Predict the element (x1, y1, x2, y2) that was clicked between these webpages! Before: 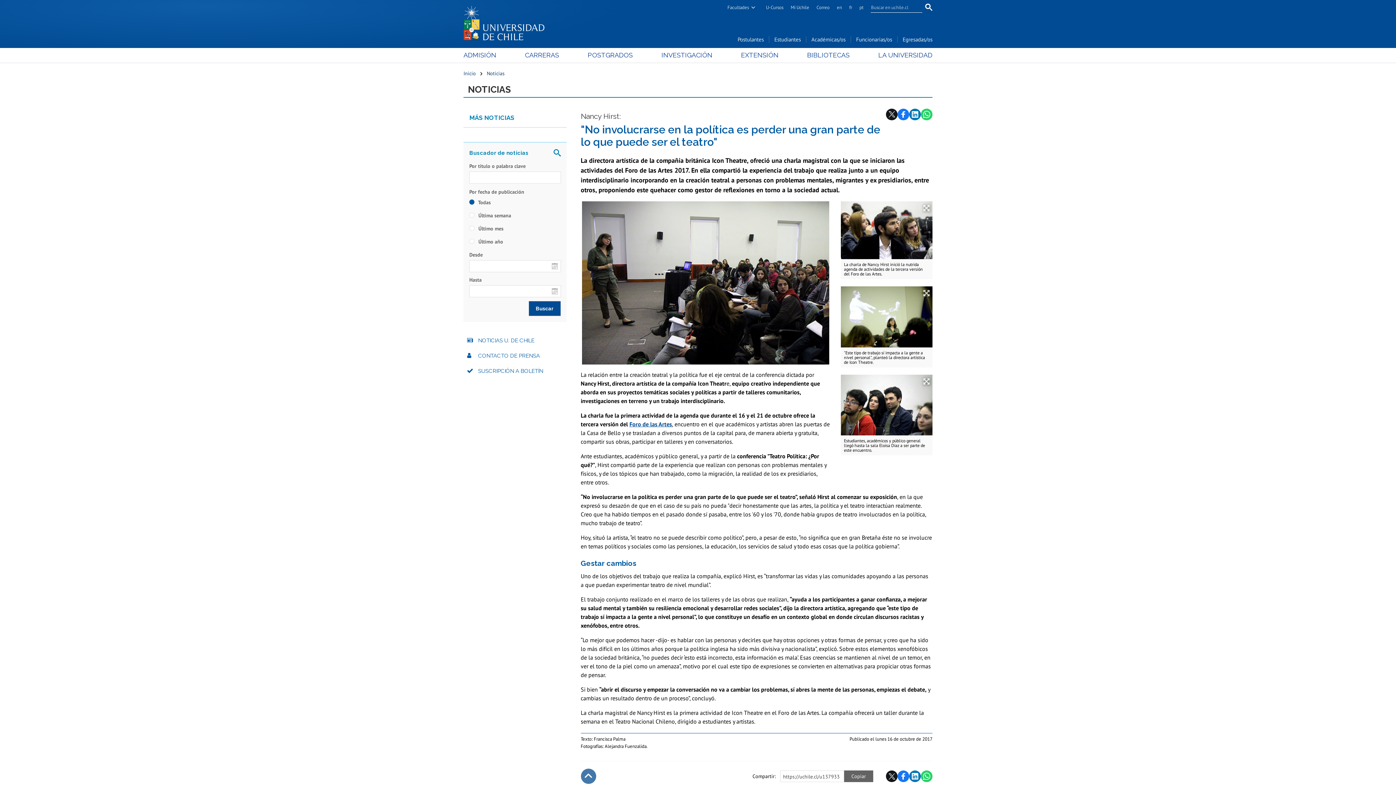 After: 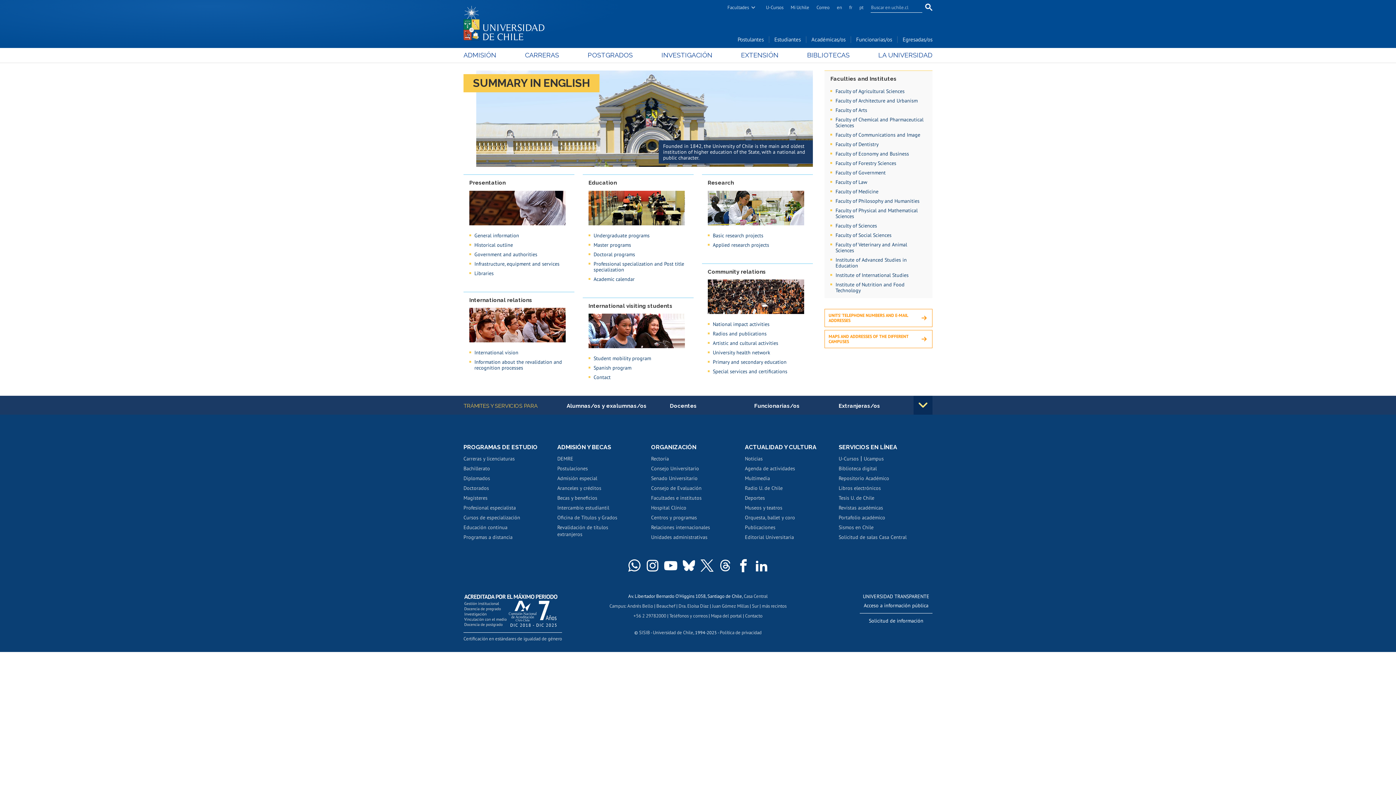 Action: bbox: (833, 0, 845, 15) label: en